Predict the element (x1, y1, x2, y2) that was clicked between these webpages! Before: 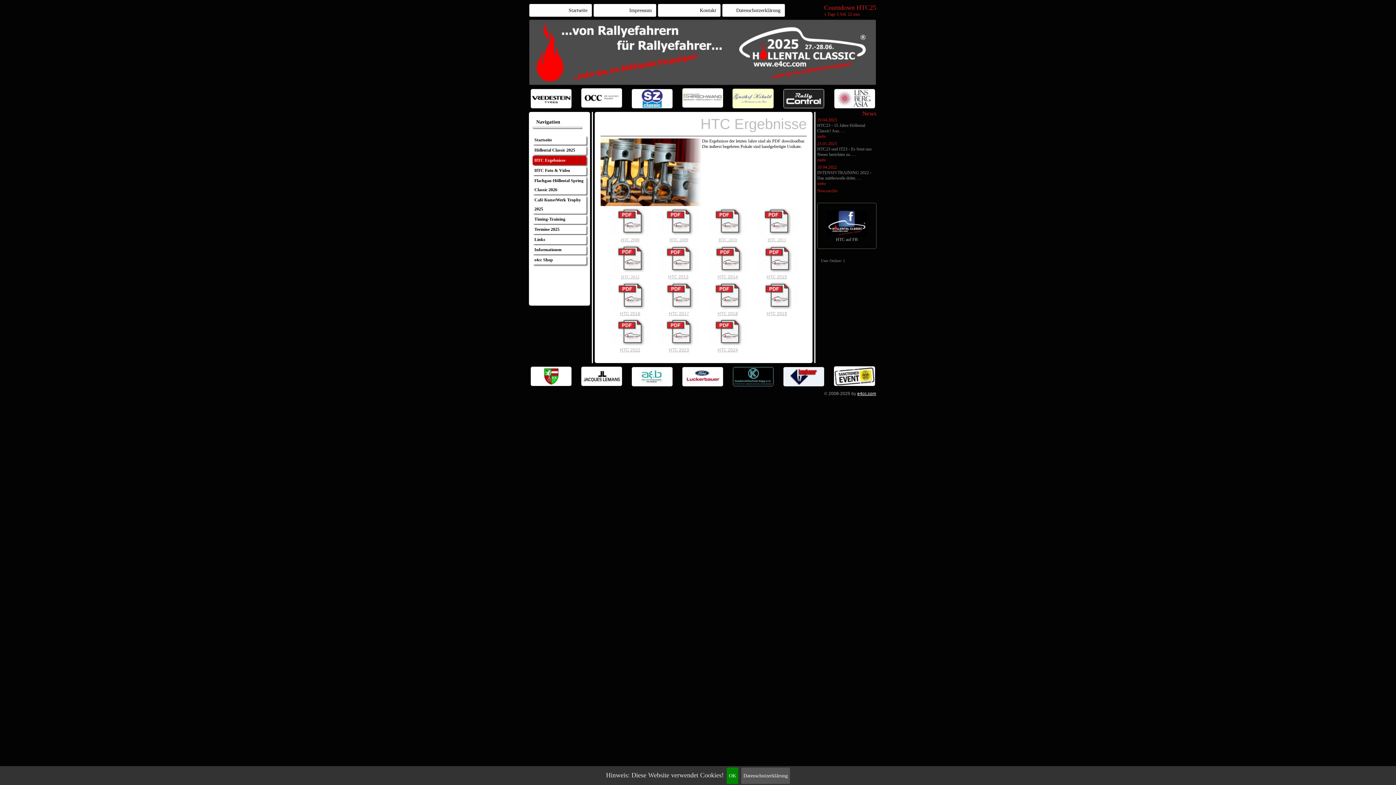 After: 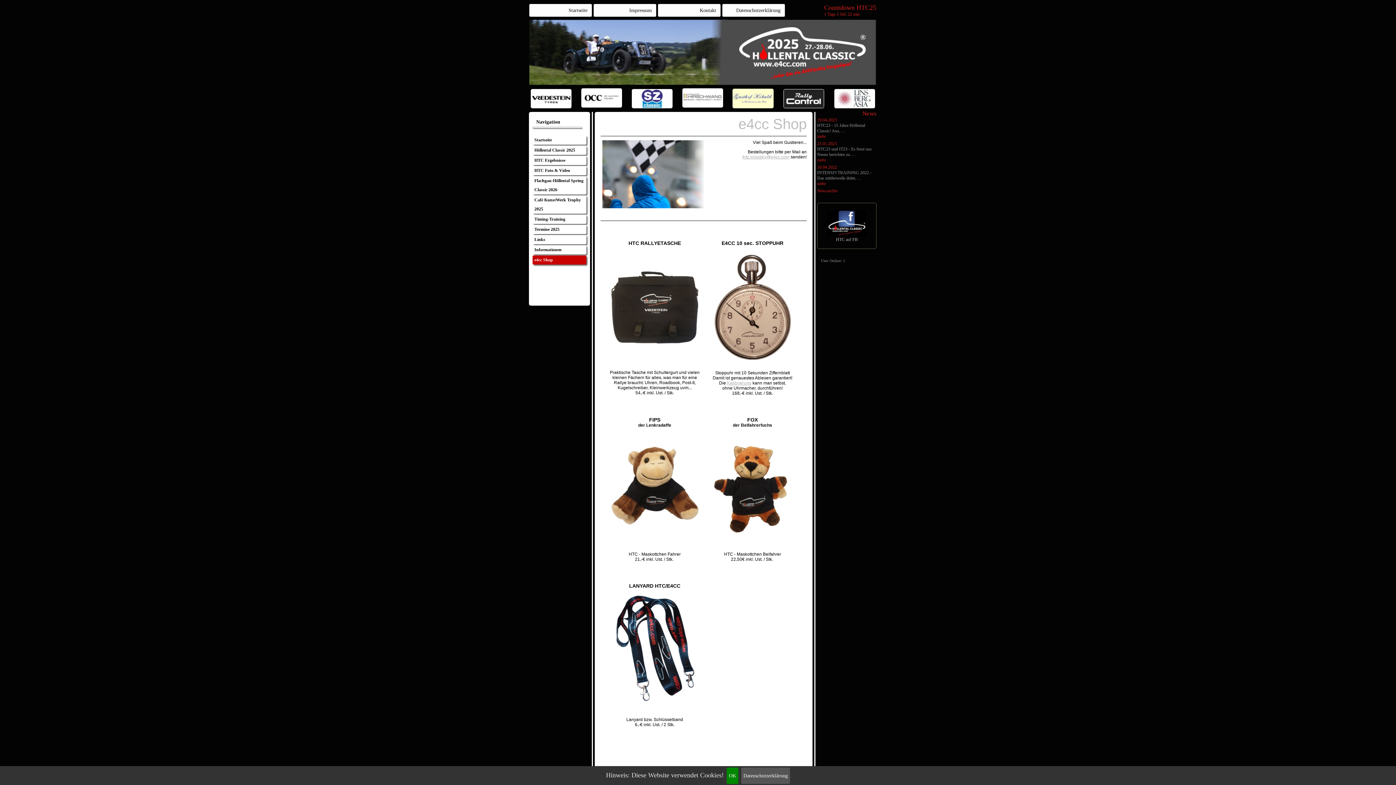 Action: label: e4cc Shop bbox: (534, 257, 553, 262)